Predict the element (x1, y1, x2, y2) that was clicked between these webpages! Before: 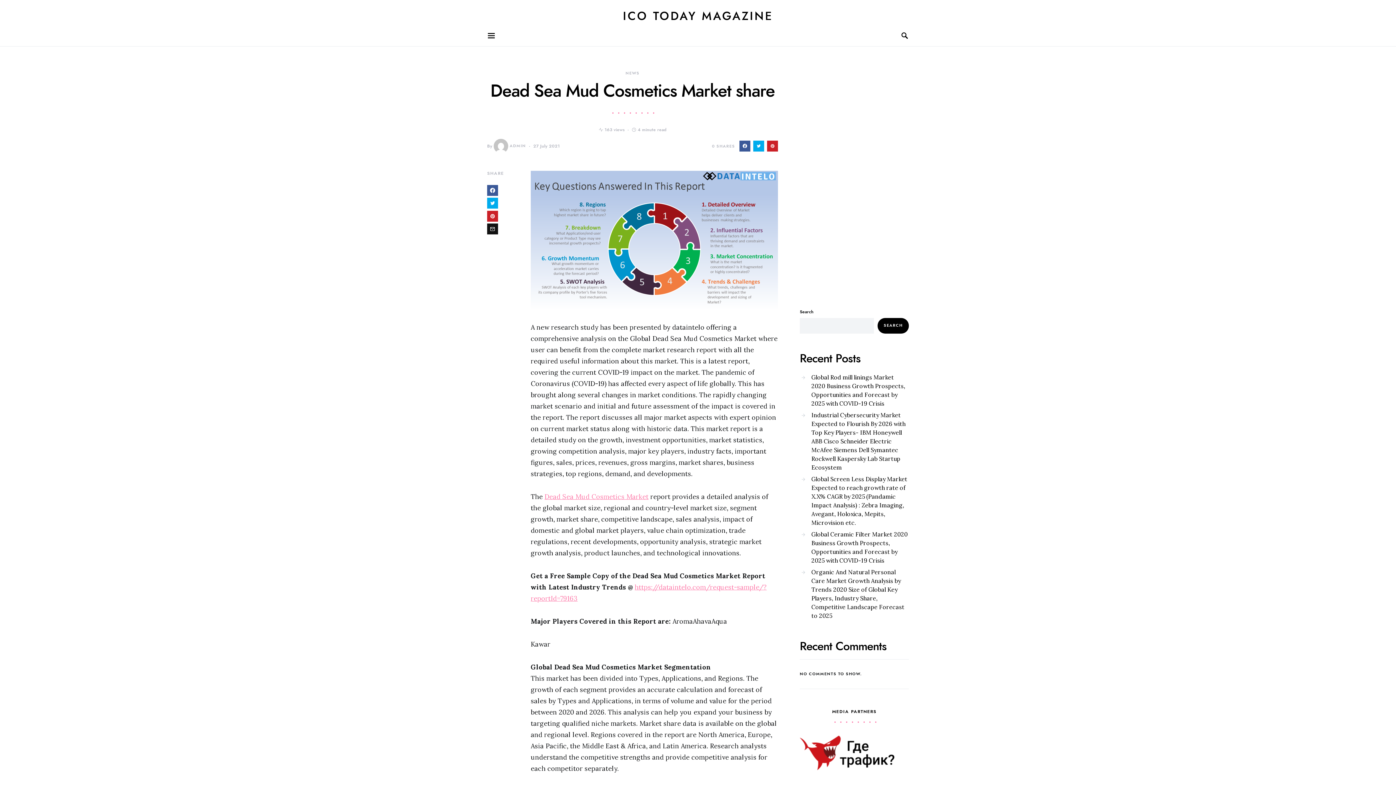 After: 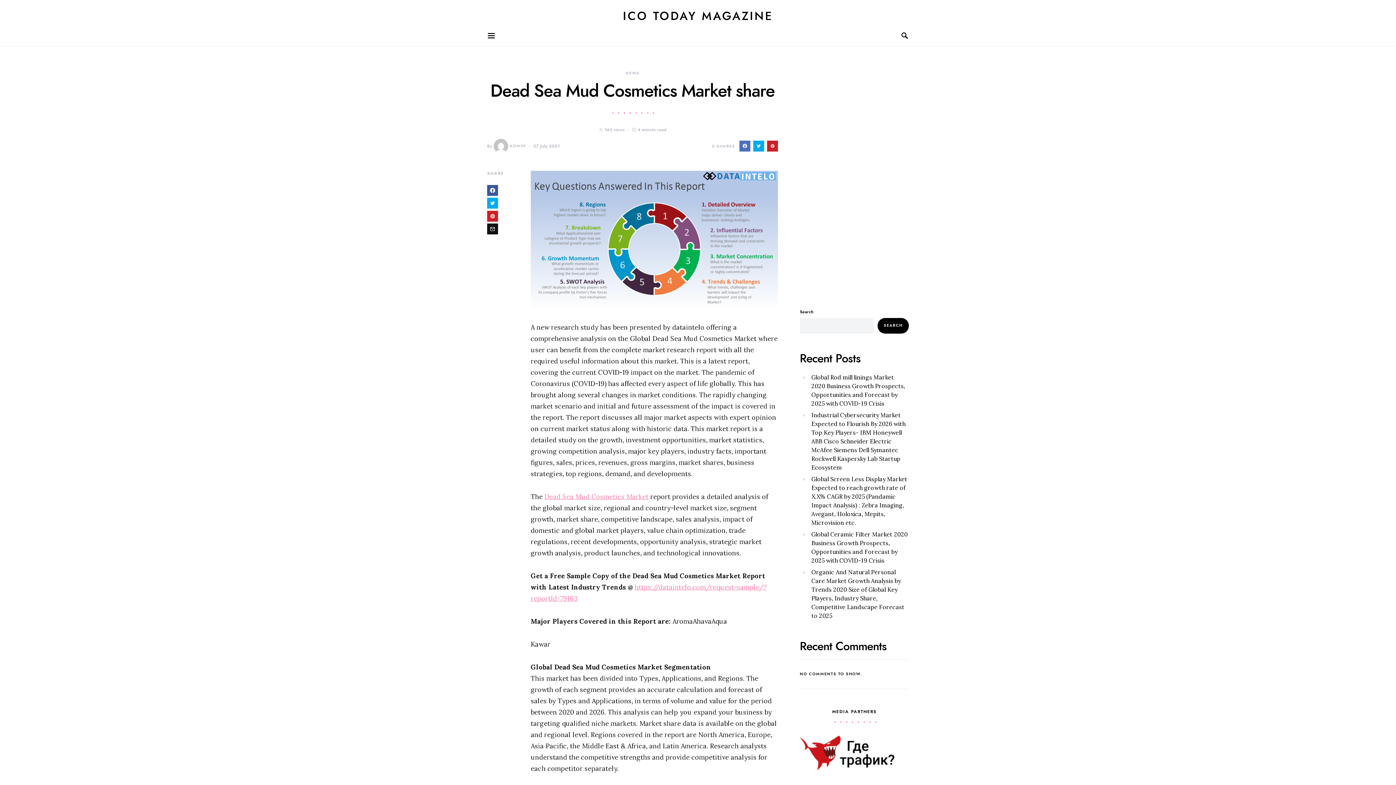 Action: bbox: (739, 140, 750, 151)